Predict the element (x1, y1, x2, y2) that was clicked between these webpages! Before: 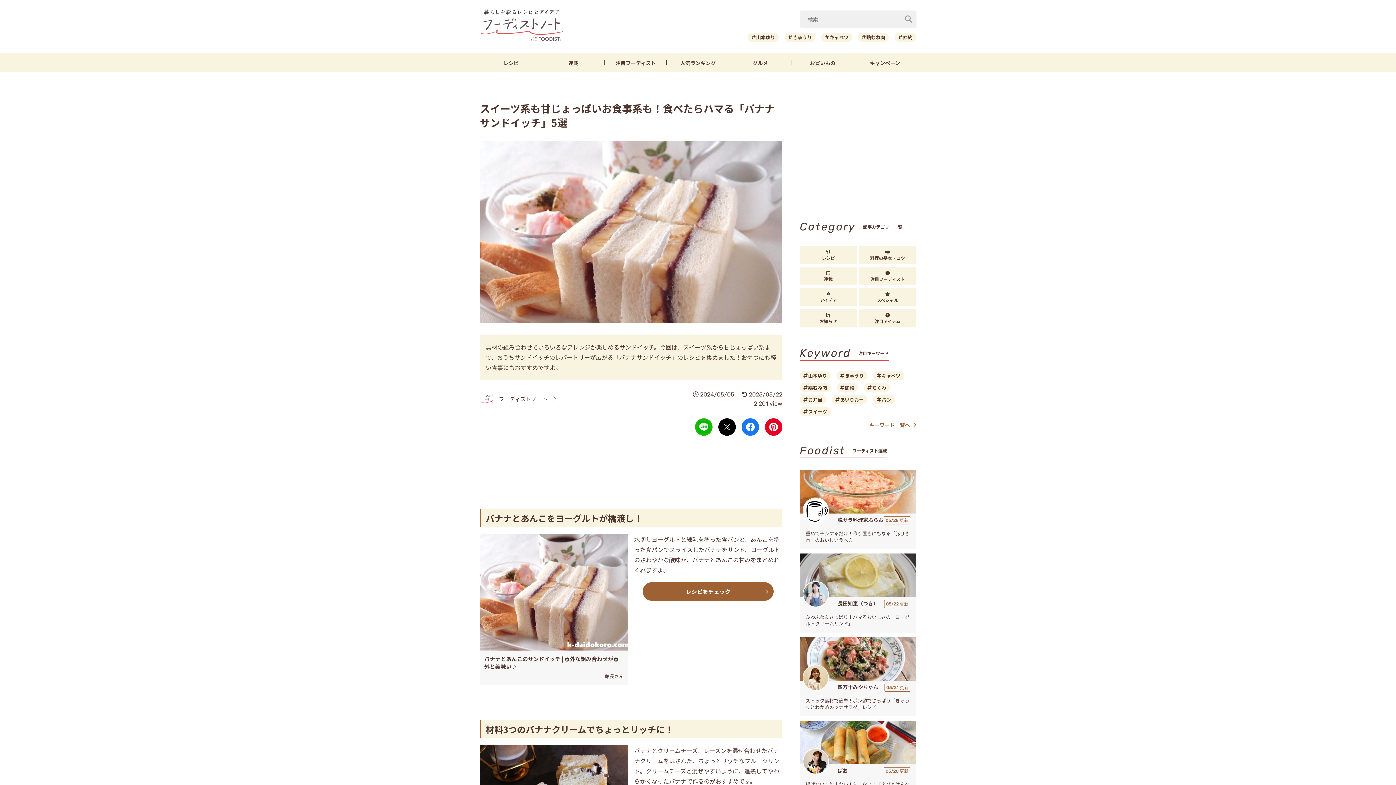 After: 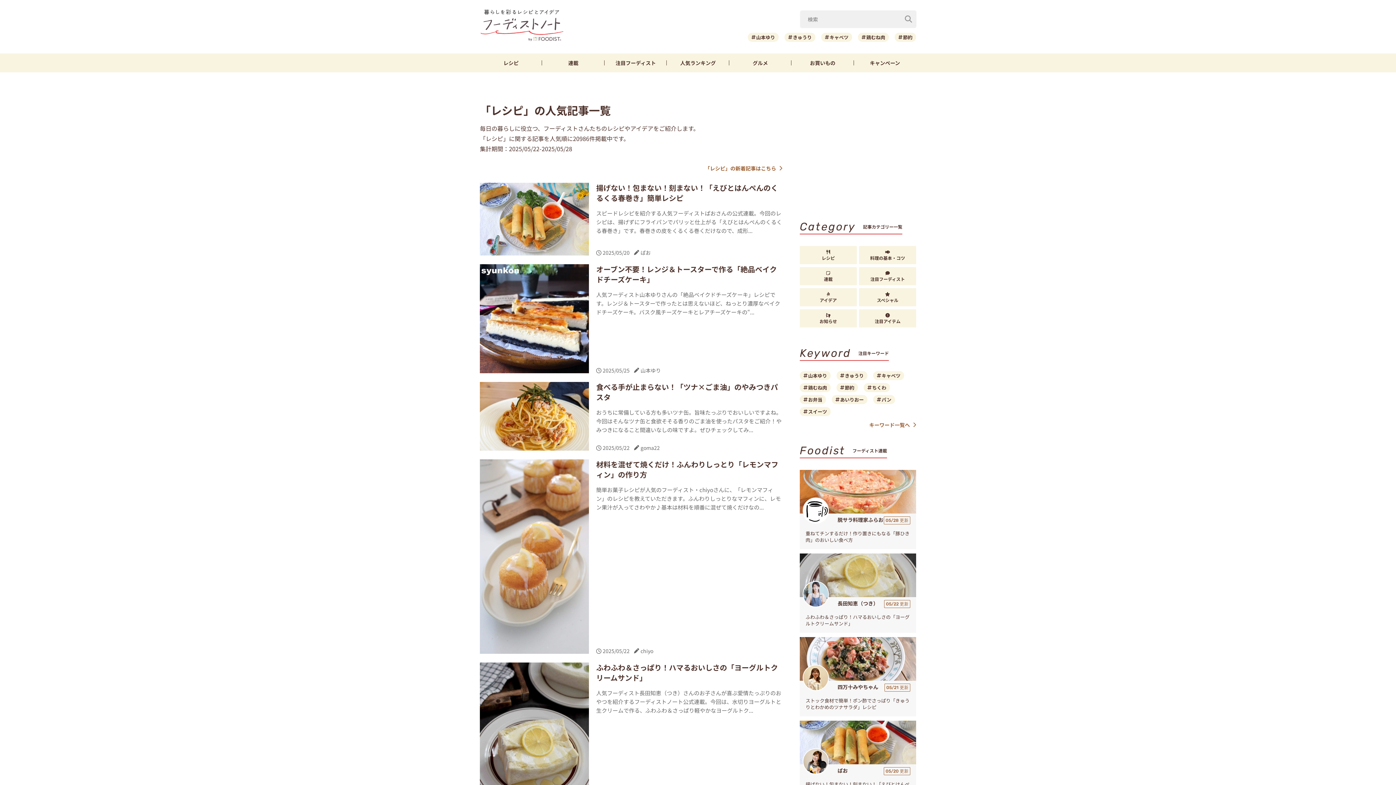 Action: label: レシピ bbox: (800, 246, 857, 264)